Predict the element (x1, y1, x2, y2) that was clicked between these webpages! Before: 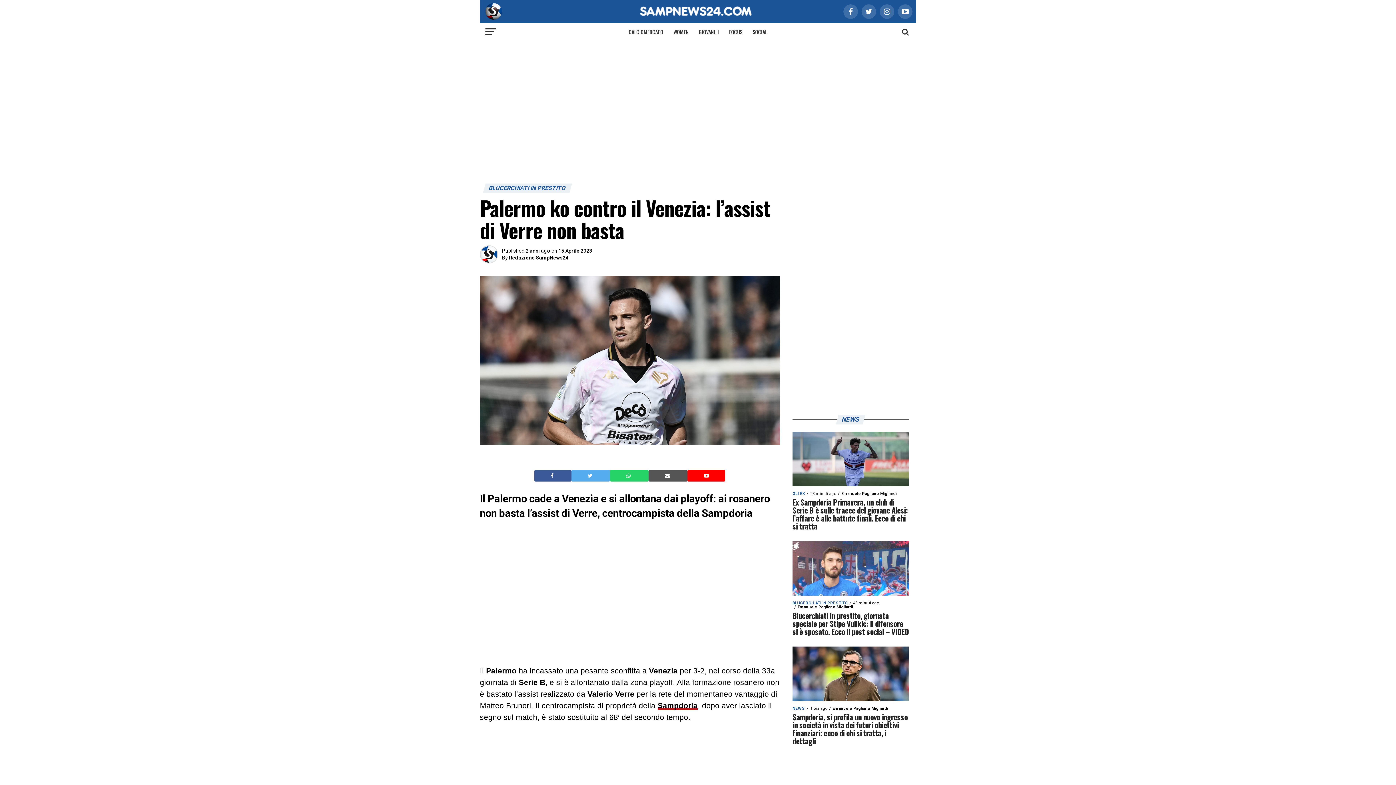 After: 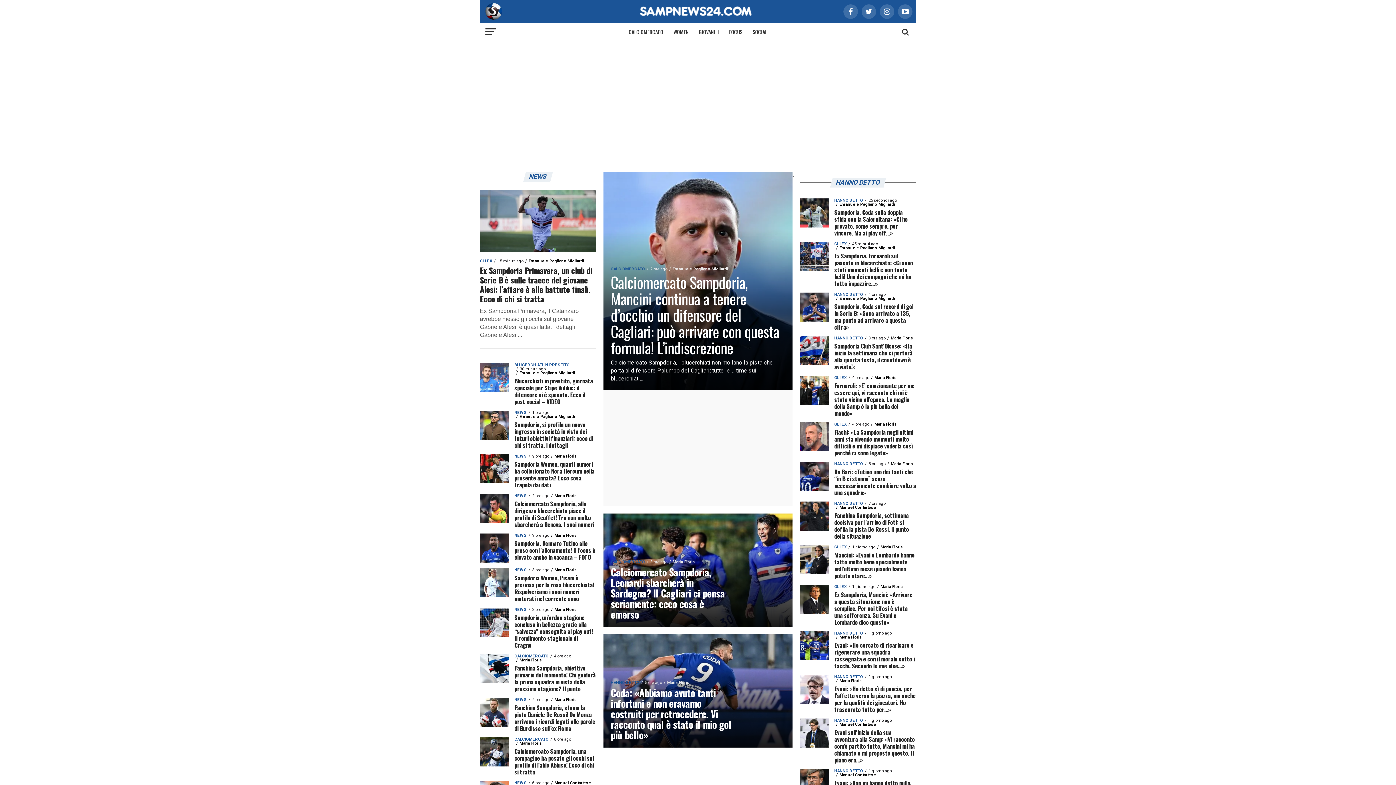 Action: bbox: (657, 701, 697, 710) label: Sampdoria